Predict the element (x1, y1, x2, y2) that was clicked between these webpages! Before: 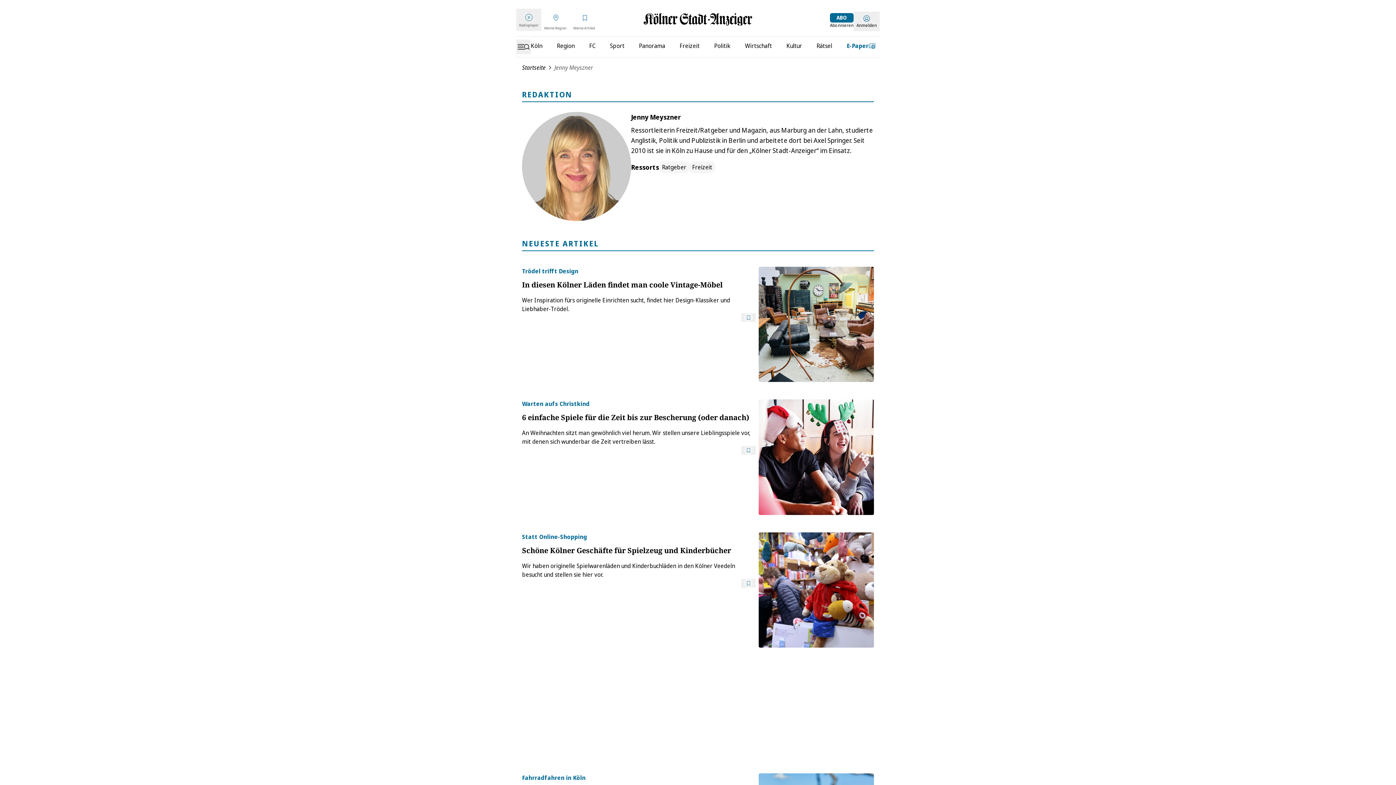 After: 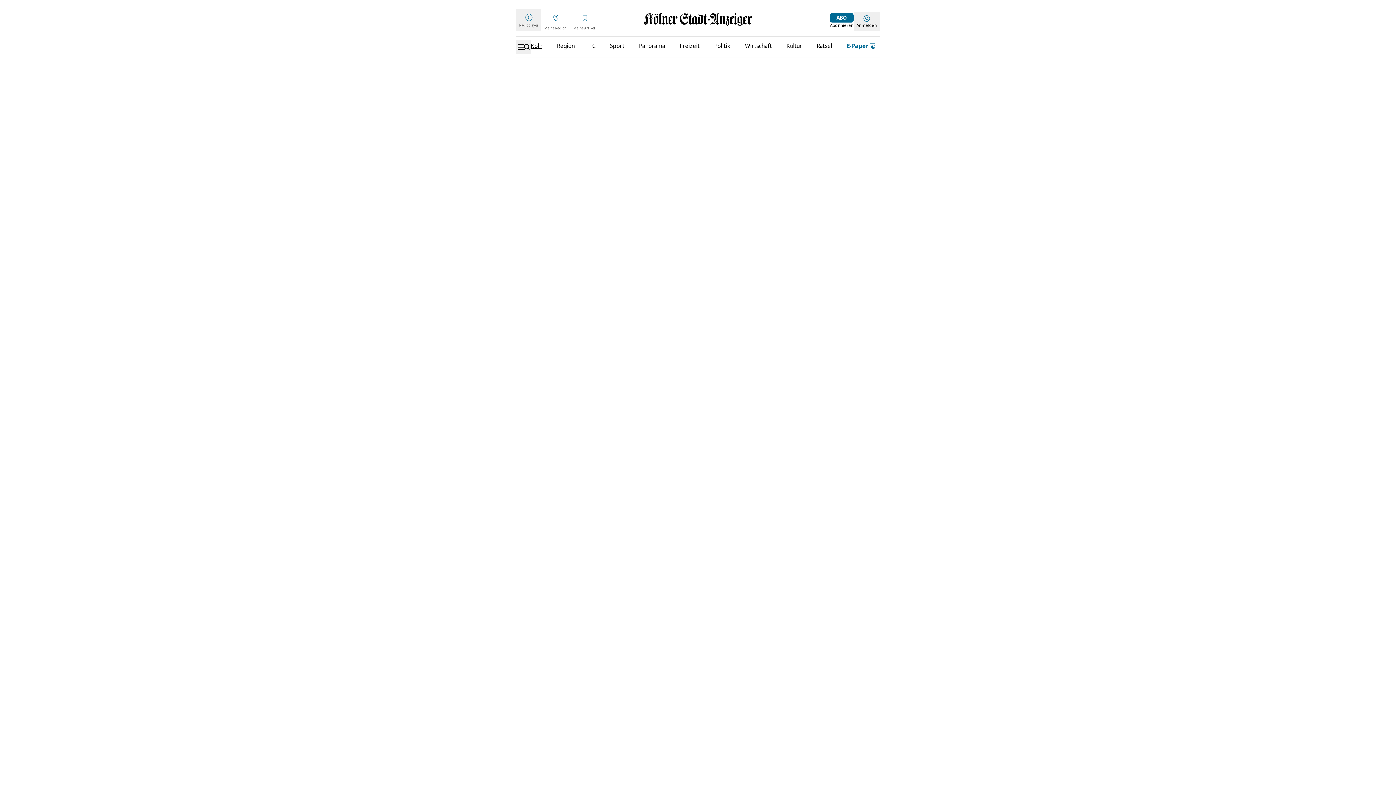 Action: bbox: (530, 41, 542, 50) label: Köln